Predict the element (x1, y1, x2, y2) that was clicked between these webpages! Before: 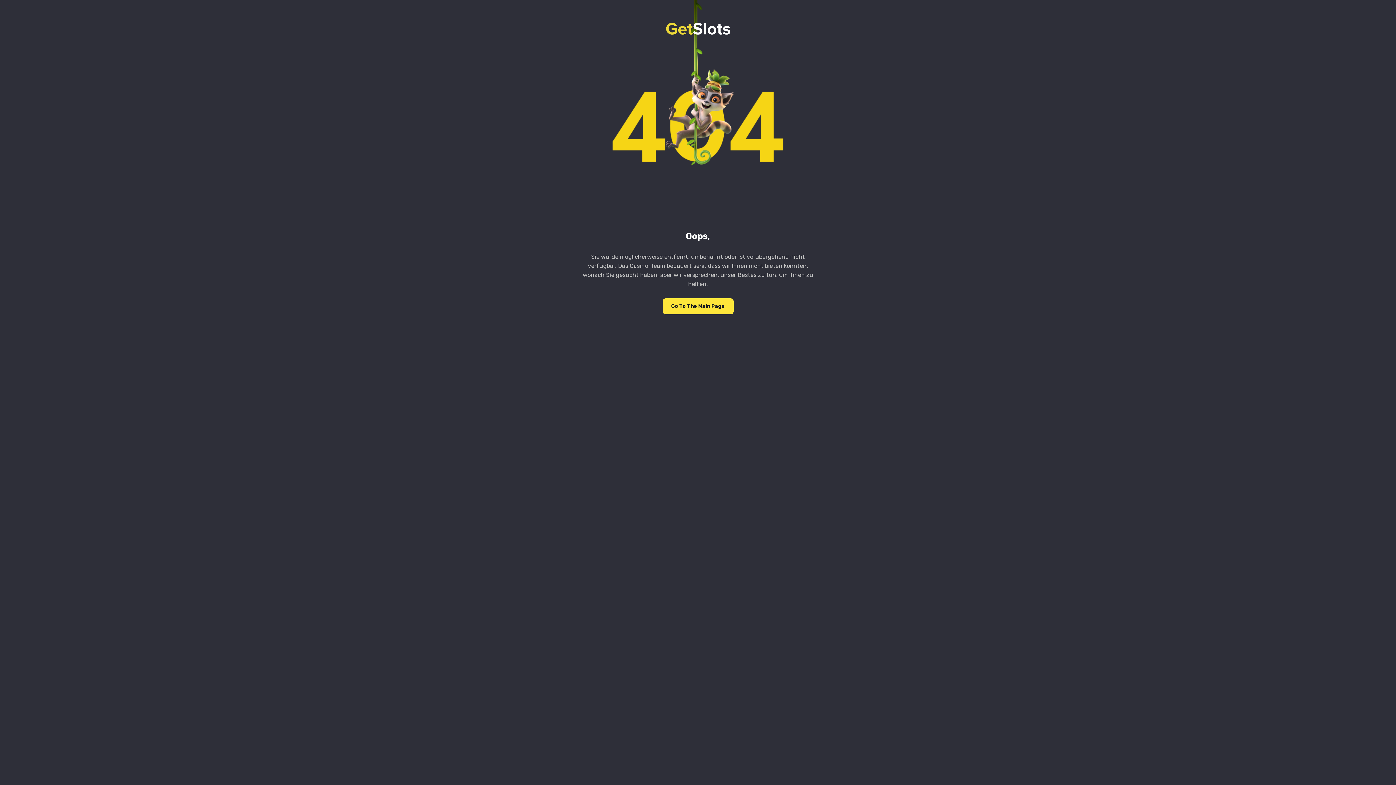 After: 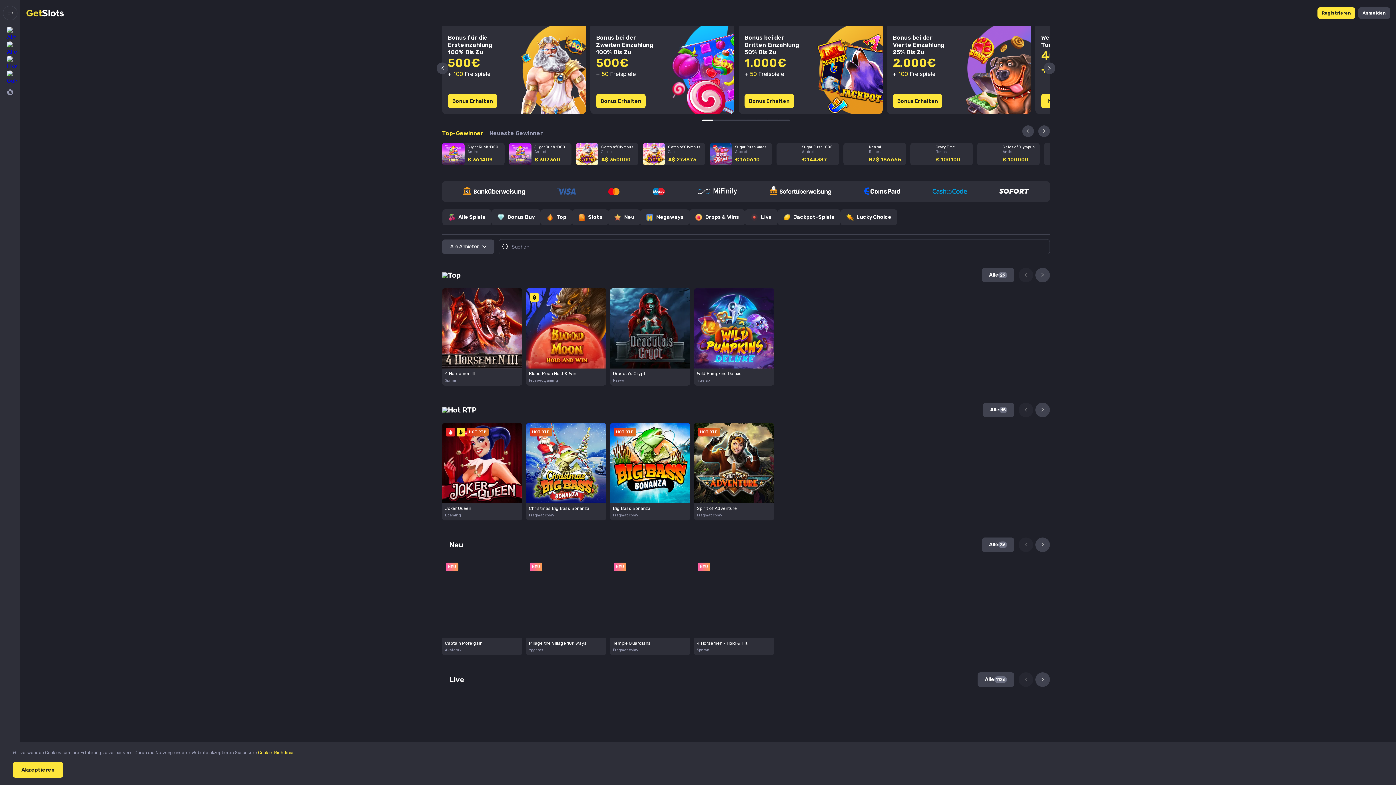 Action: bbox: (662, 298, 733, 314) label: Go To The Main Page